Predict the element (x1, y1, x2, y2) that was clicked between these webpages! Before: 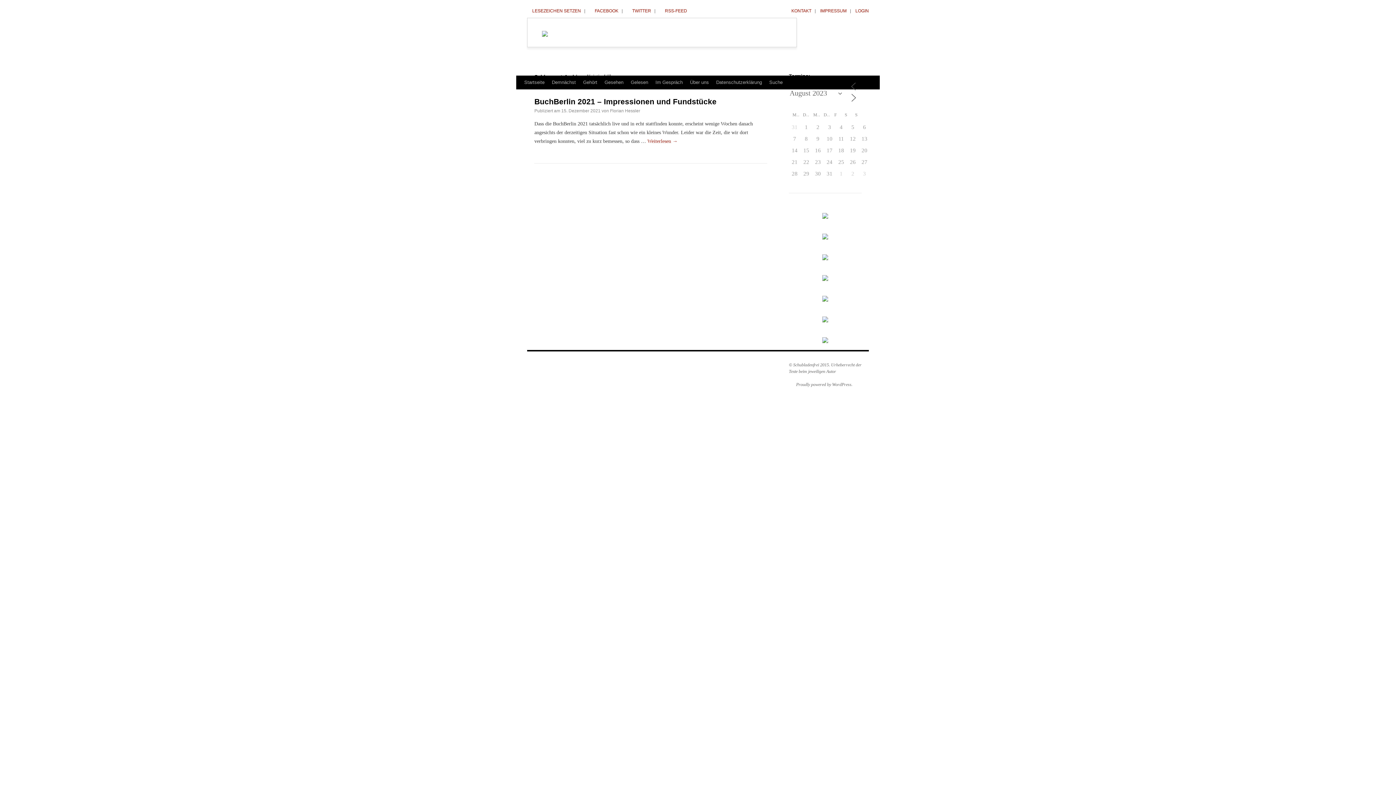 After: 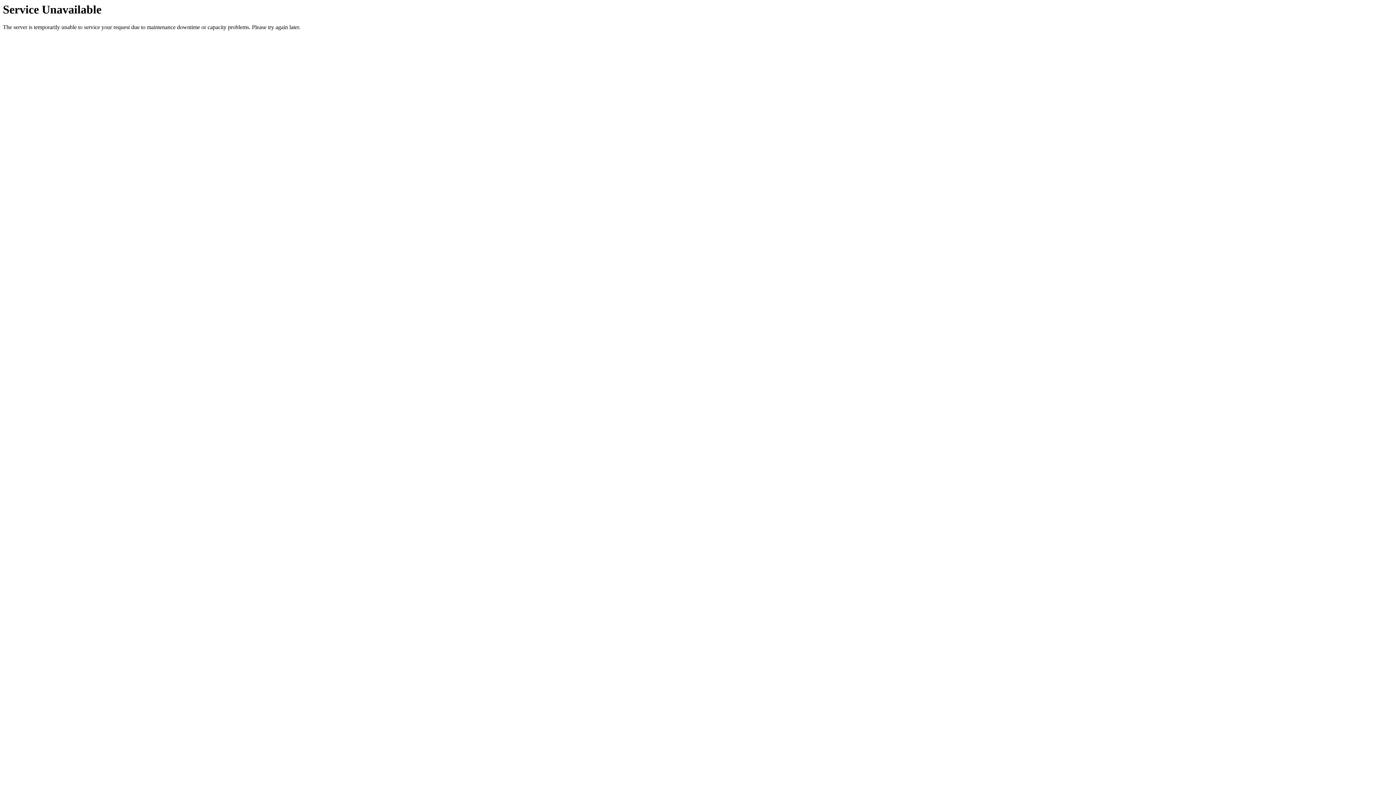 Action: label: 15. Dezember 2021 bbox: (561, 108, 600, 113)